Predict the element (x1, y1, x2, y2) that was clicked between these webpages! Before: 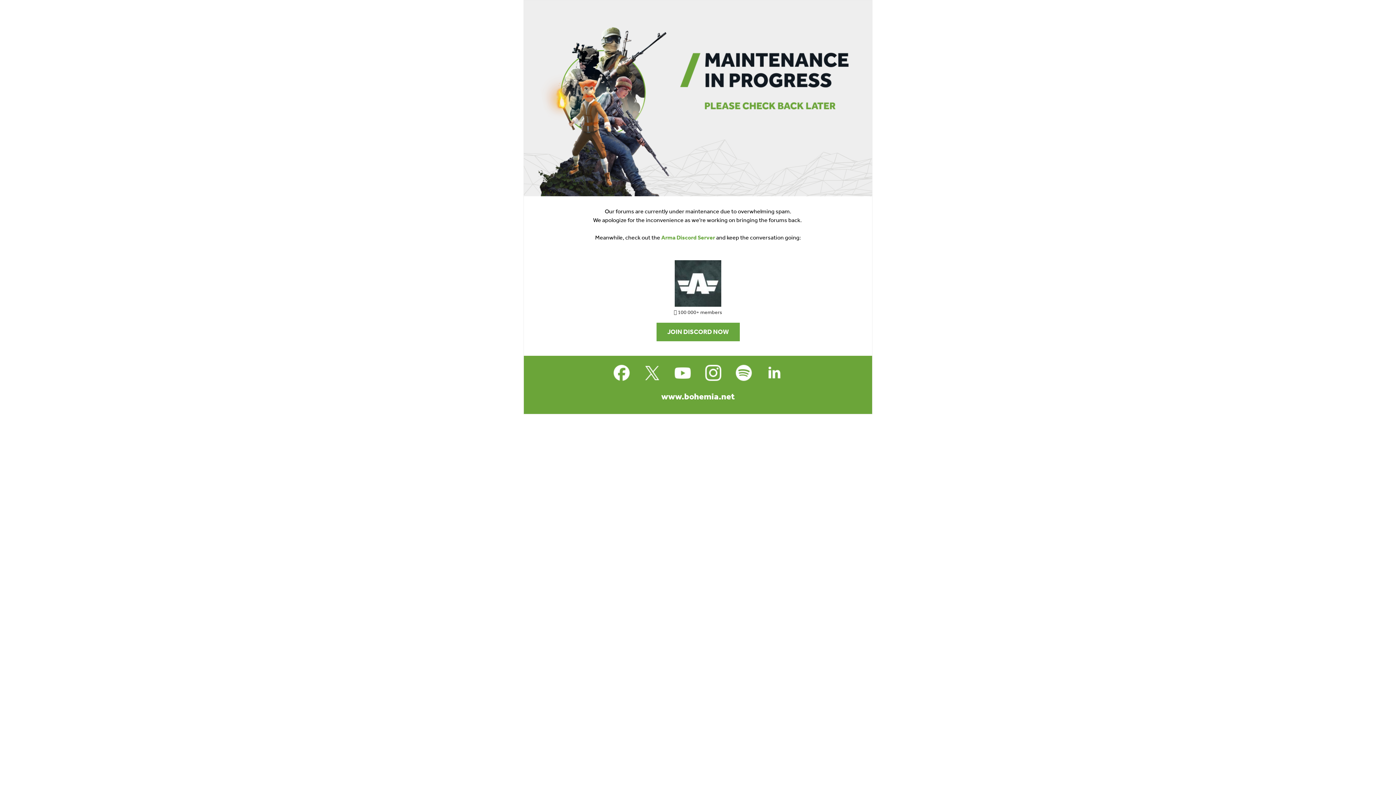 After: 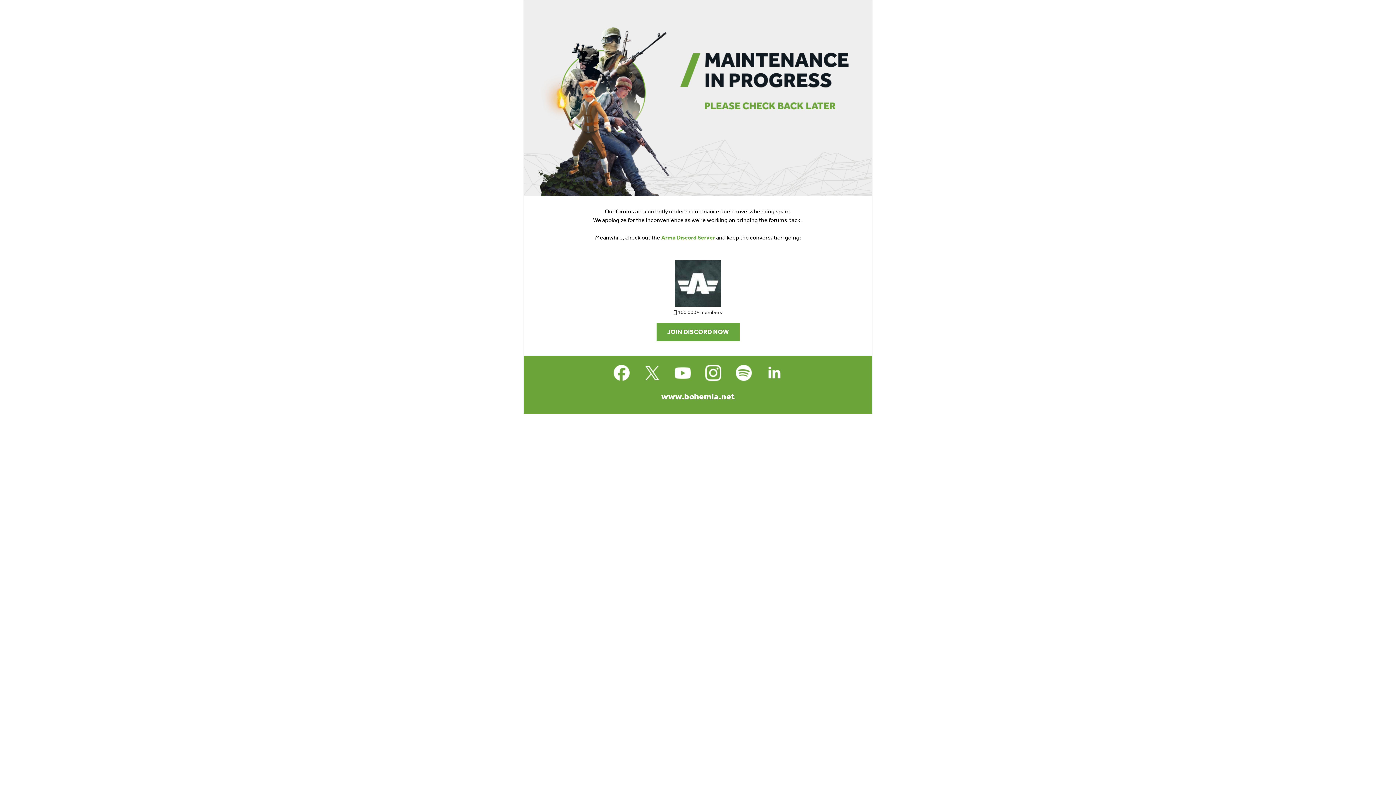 Action: bbox: (538, 260, 857, 306)